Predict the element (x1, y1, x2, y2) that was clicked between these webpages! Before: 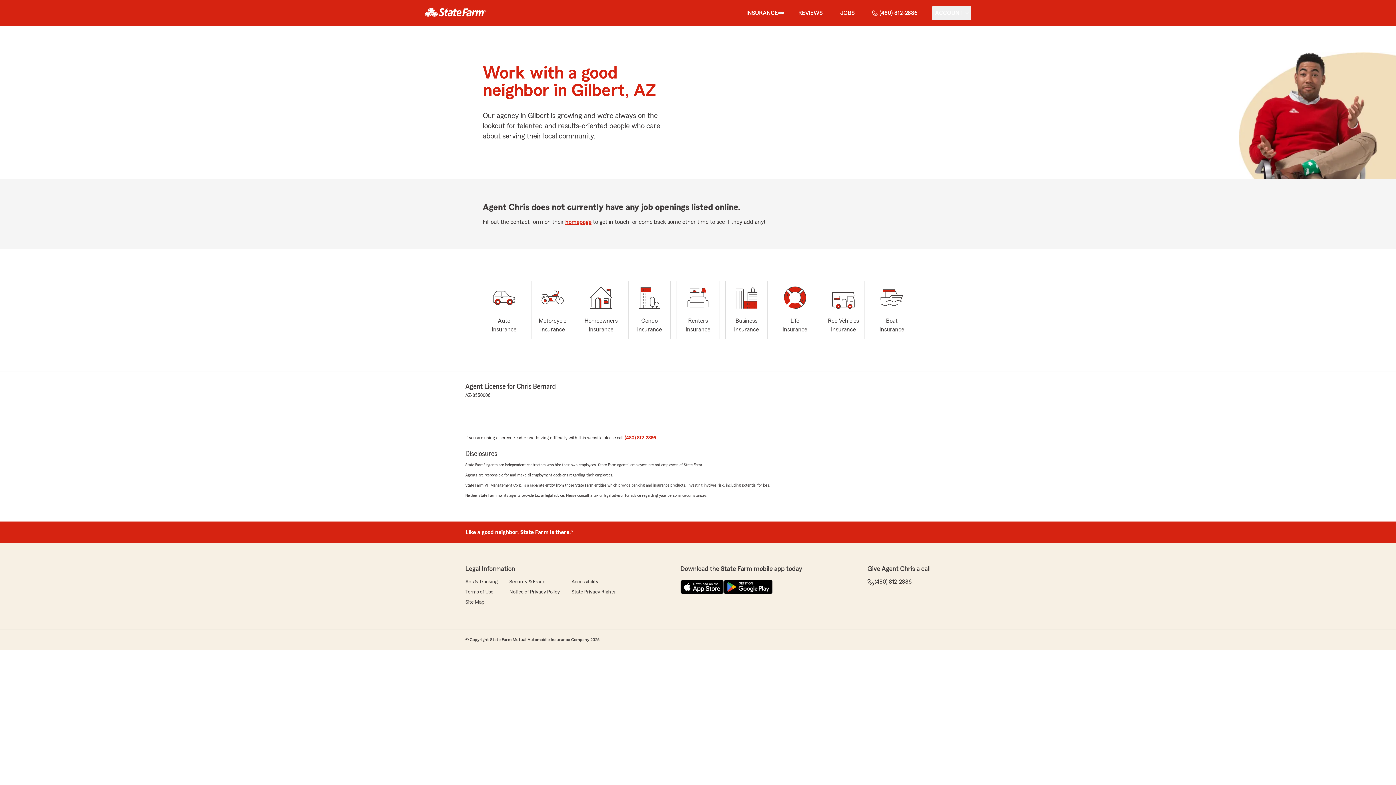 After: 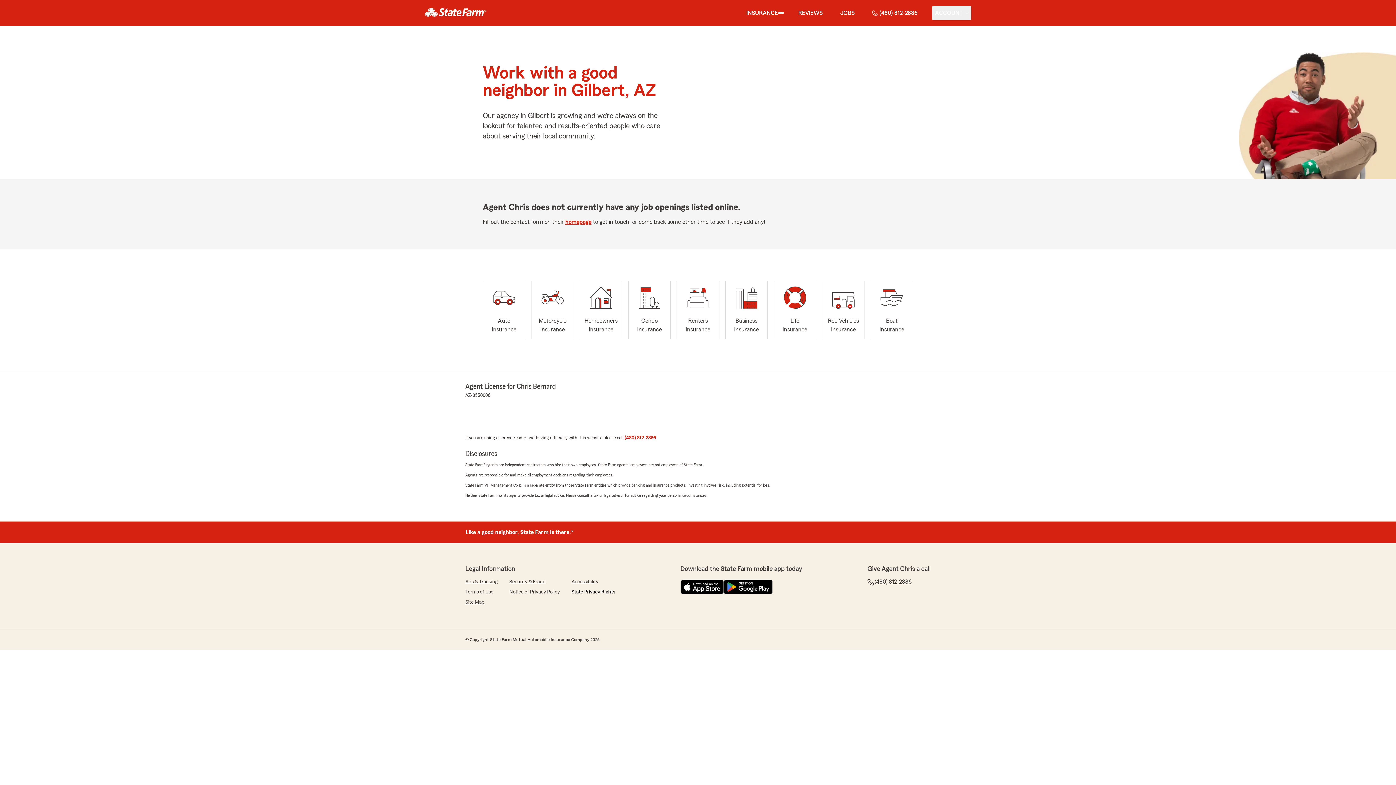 Action: label: State Privacy Rights bbox: (571, 588, 615, 596)